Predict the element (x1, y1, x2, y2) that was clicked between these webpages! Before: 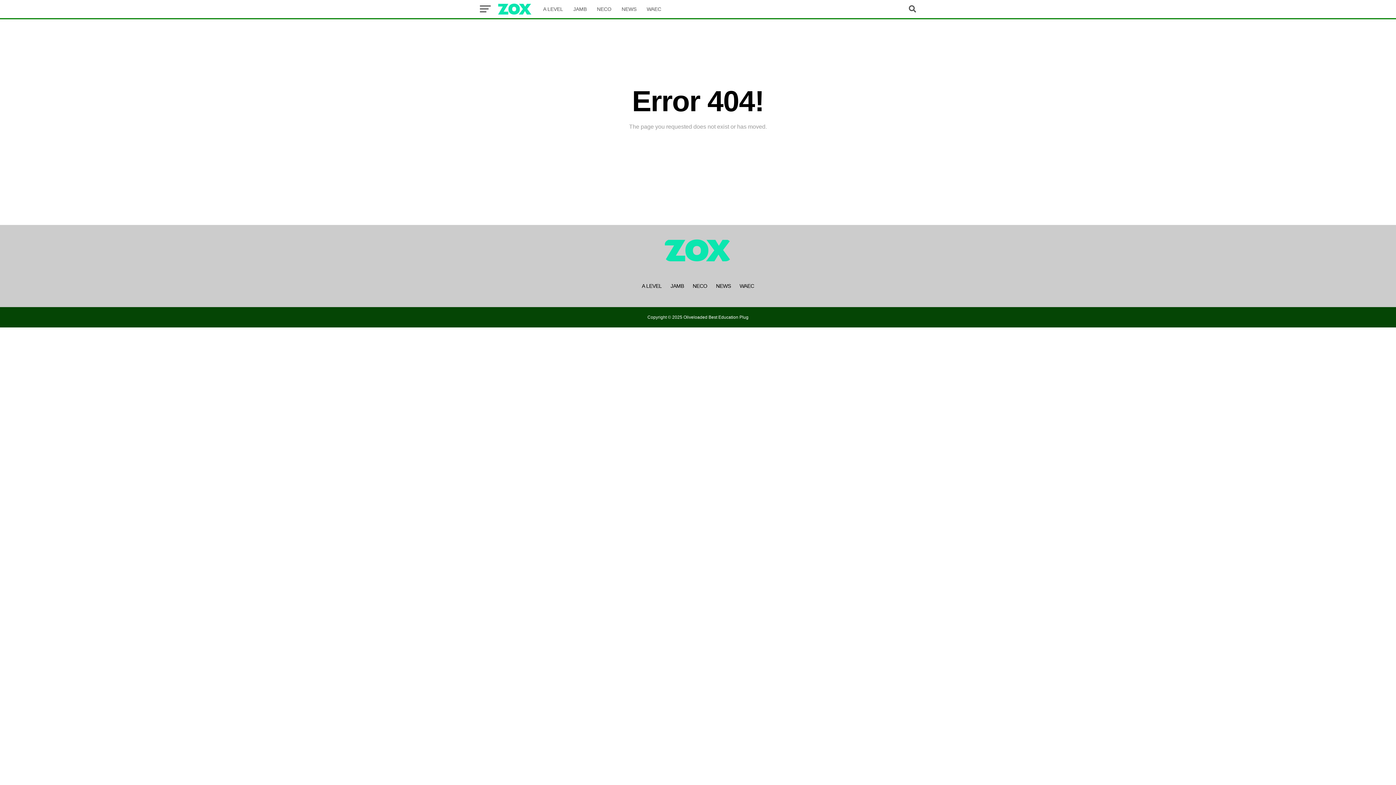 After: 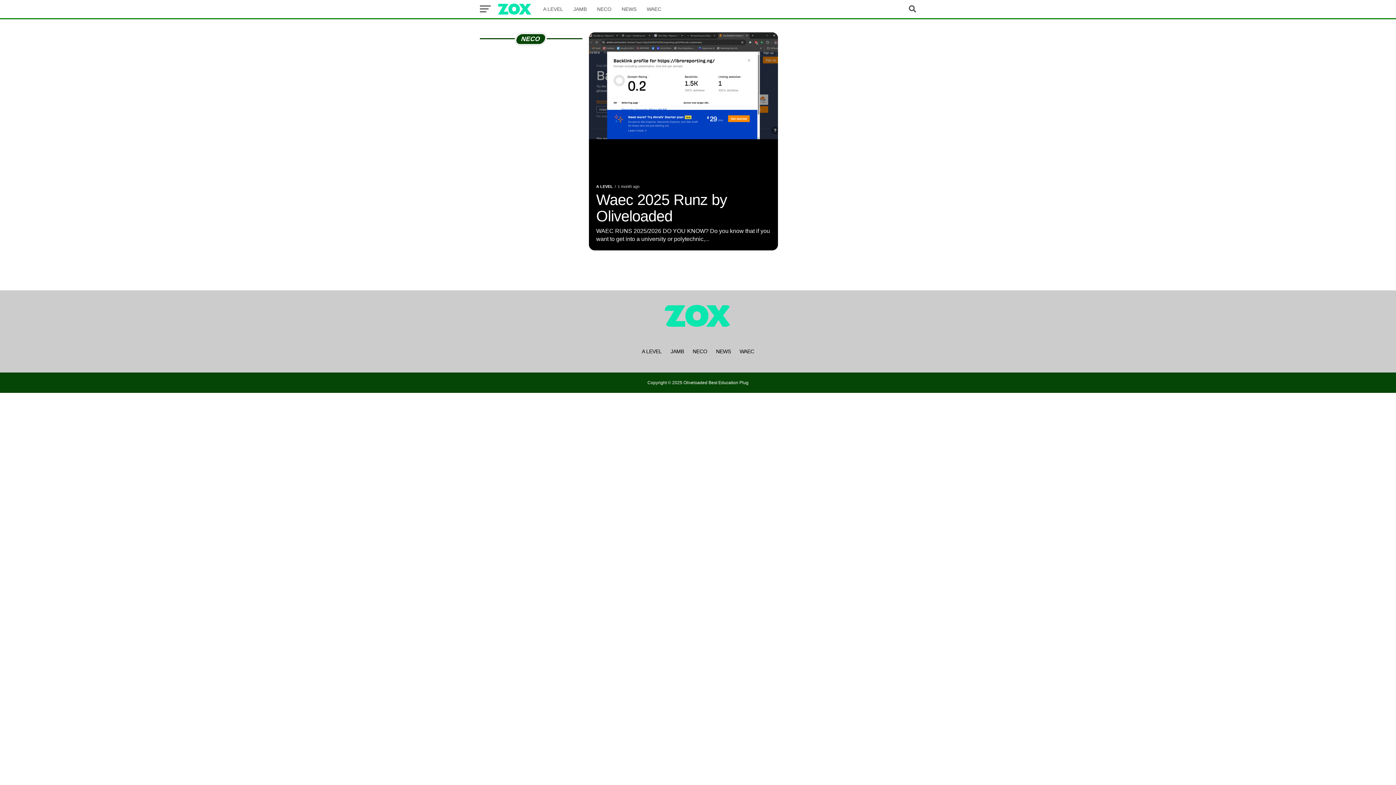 Action: label: NECO bbox: (592, 0, 616, 18)